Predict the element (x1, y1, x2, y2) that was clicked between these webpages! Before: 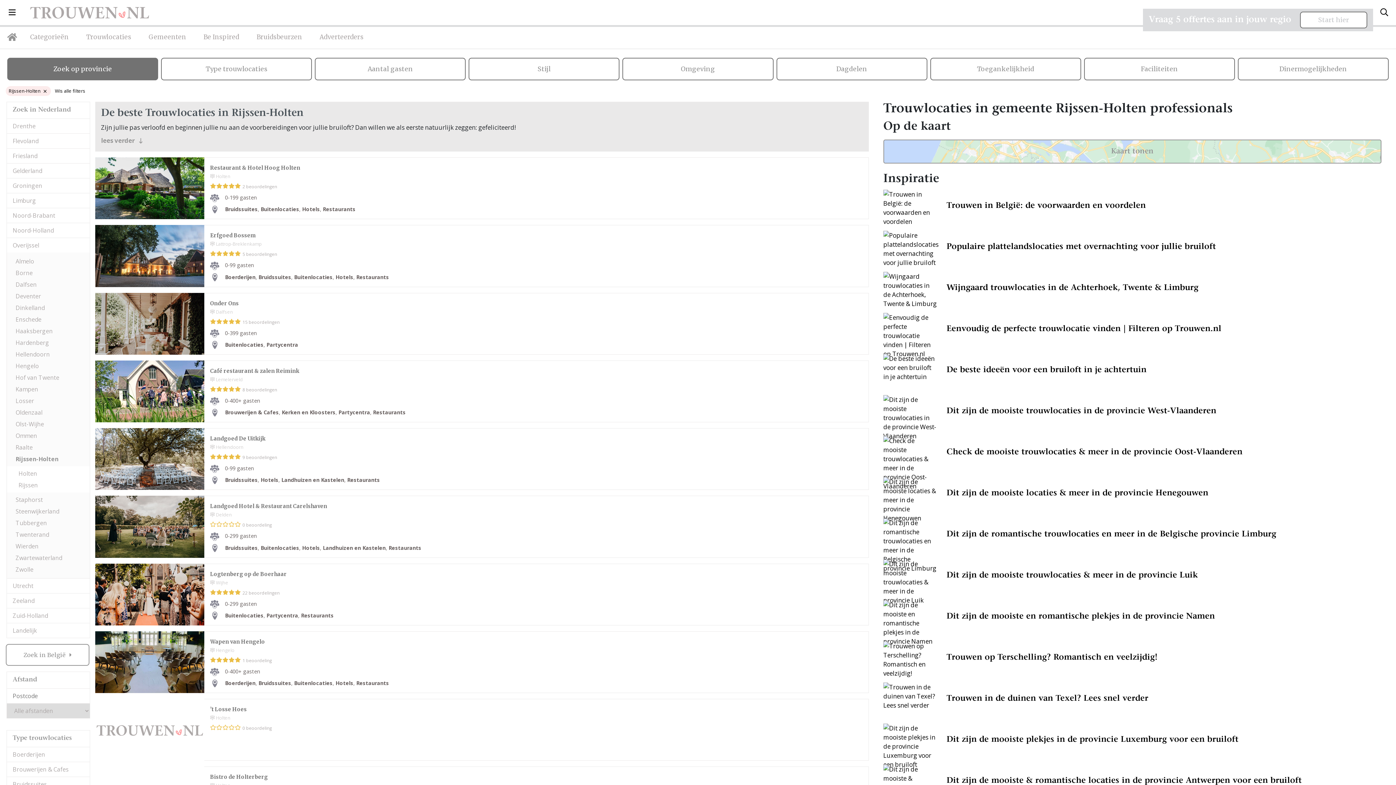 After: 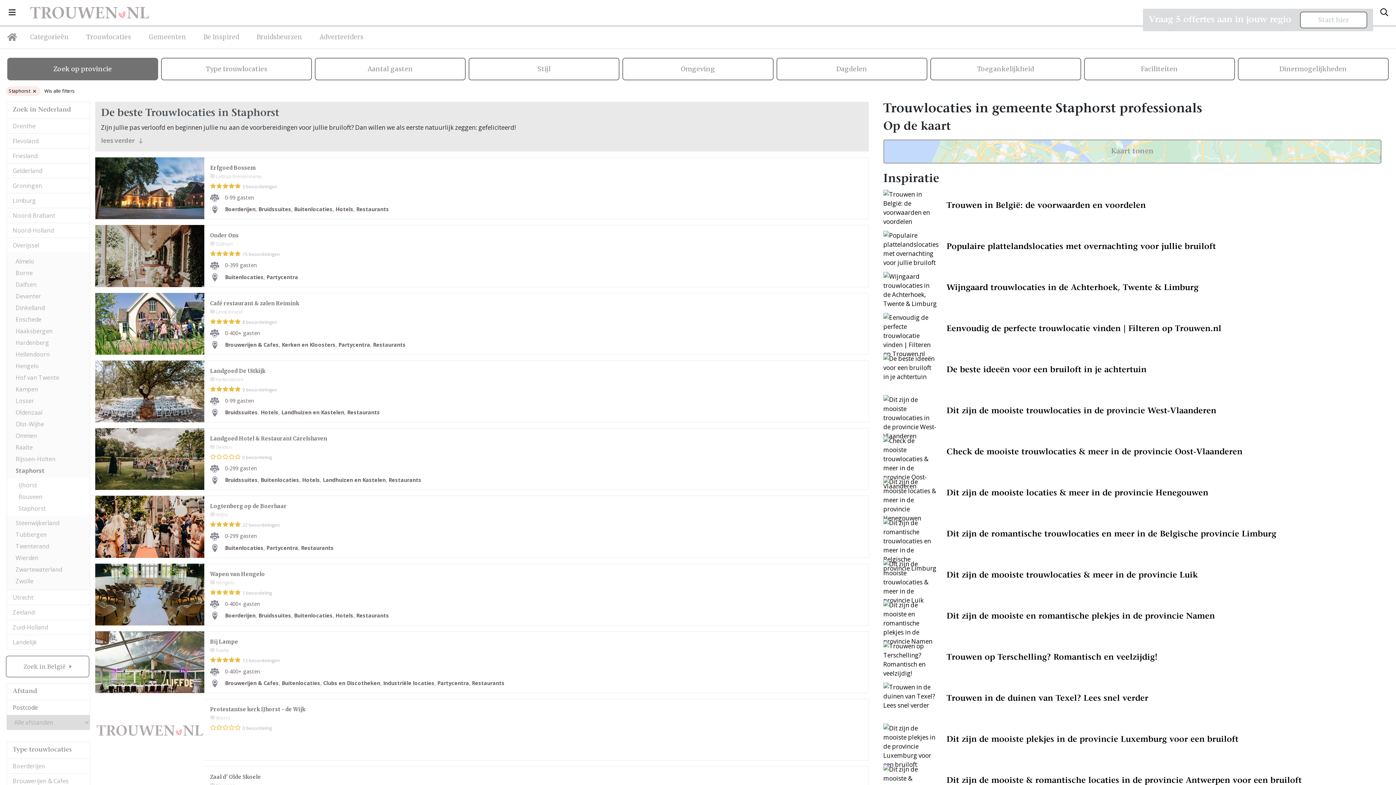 Action: bbox: (9, 494, 89, 505) label: Staphorst